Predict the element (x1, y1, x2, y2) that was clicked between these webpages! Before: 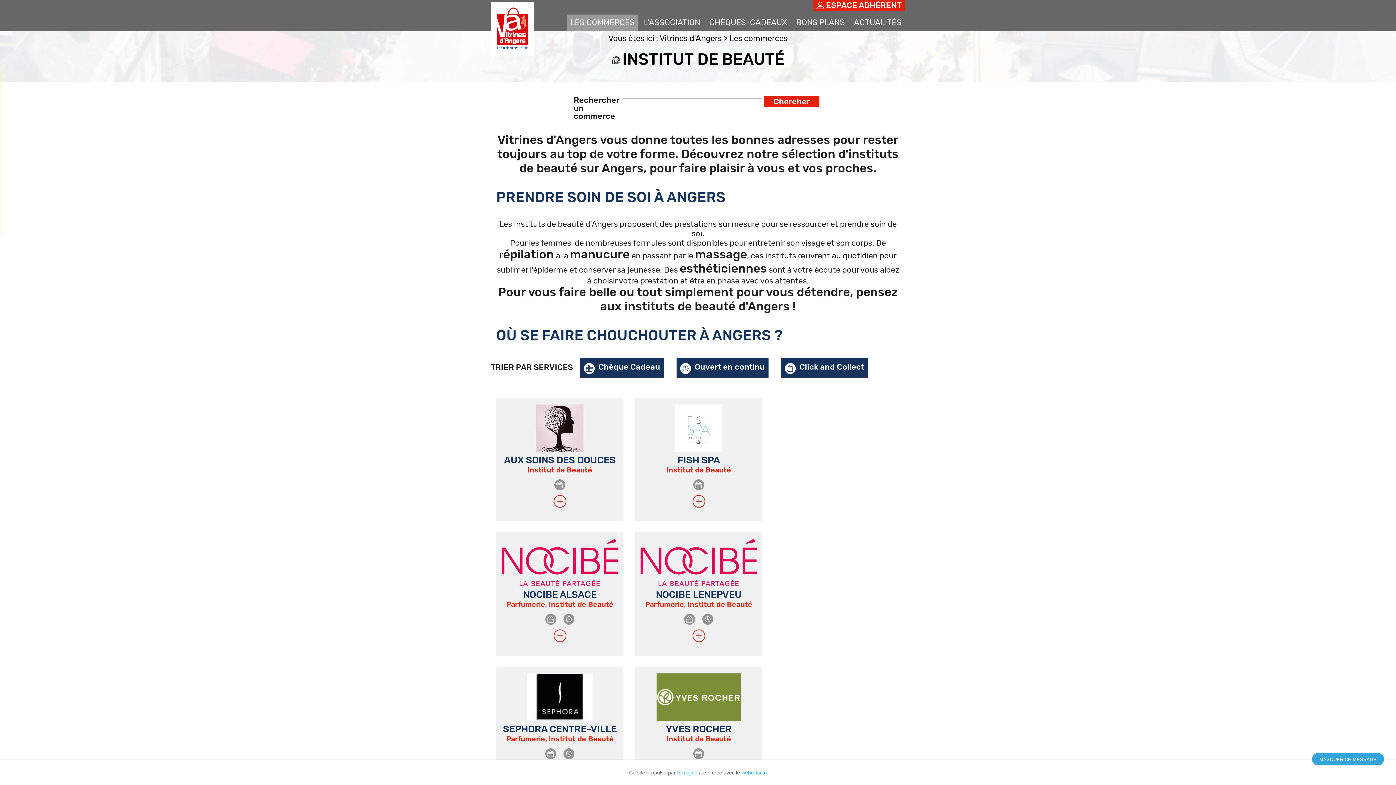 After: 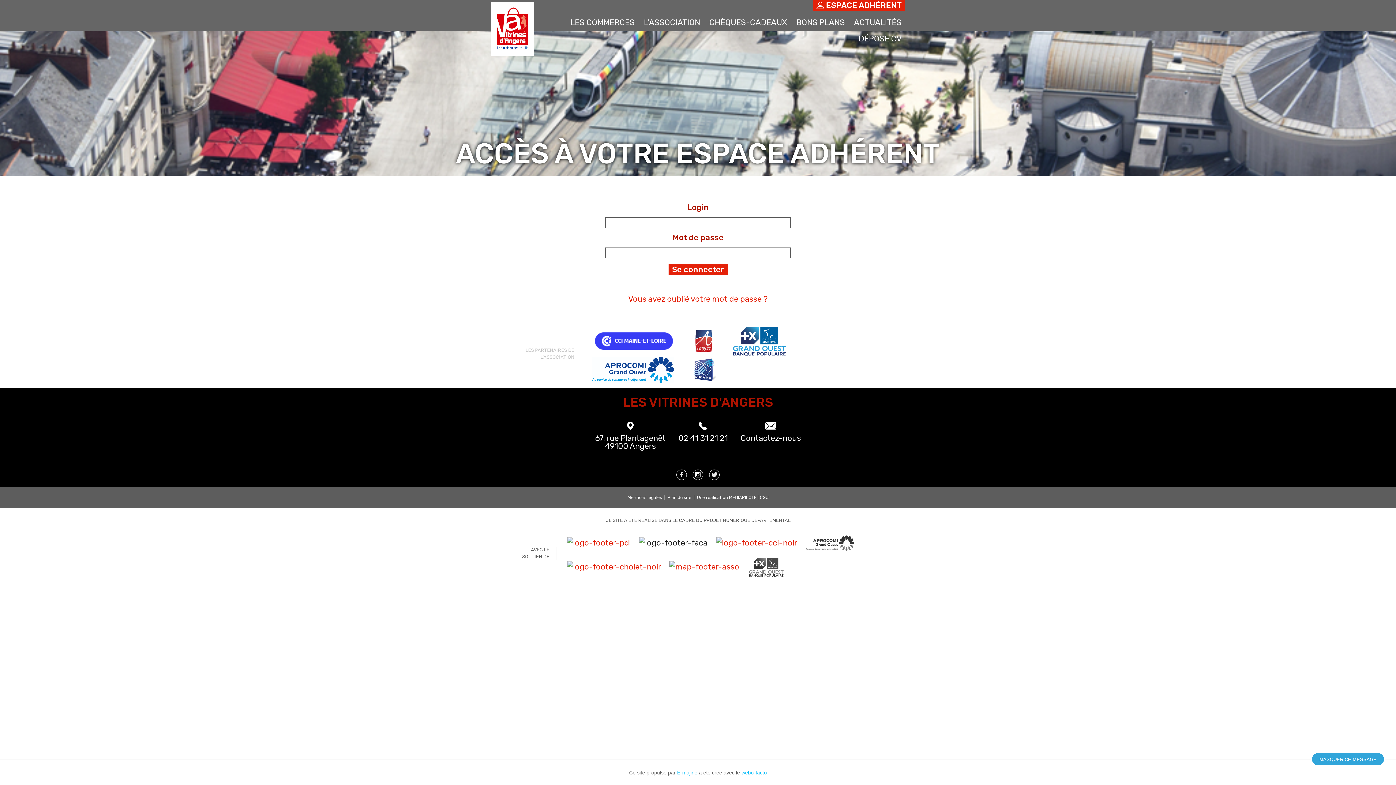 Action: label: ESPACE ADHÉRENT bbox: (813, 0, 905, 10)